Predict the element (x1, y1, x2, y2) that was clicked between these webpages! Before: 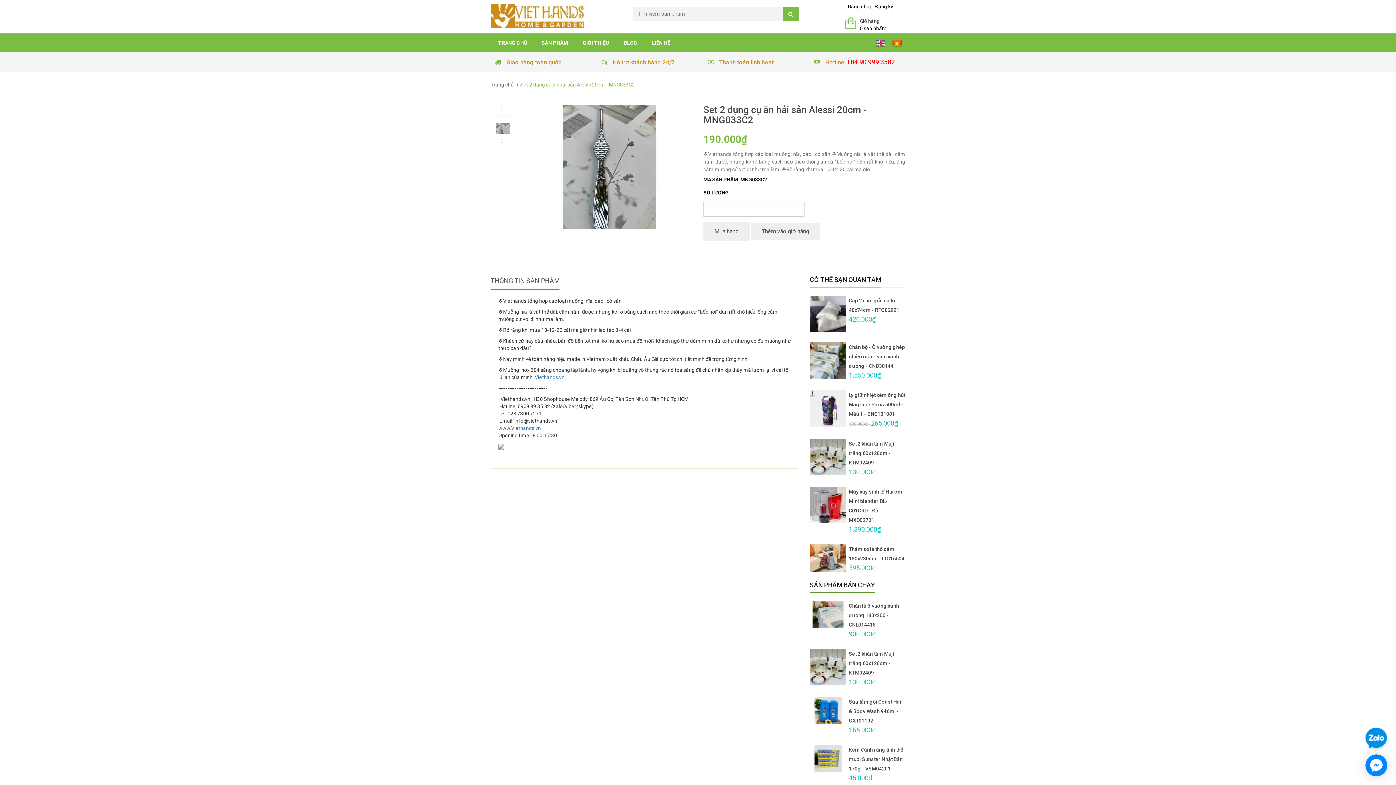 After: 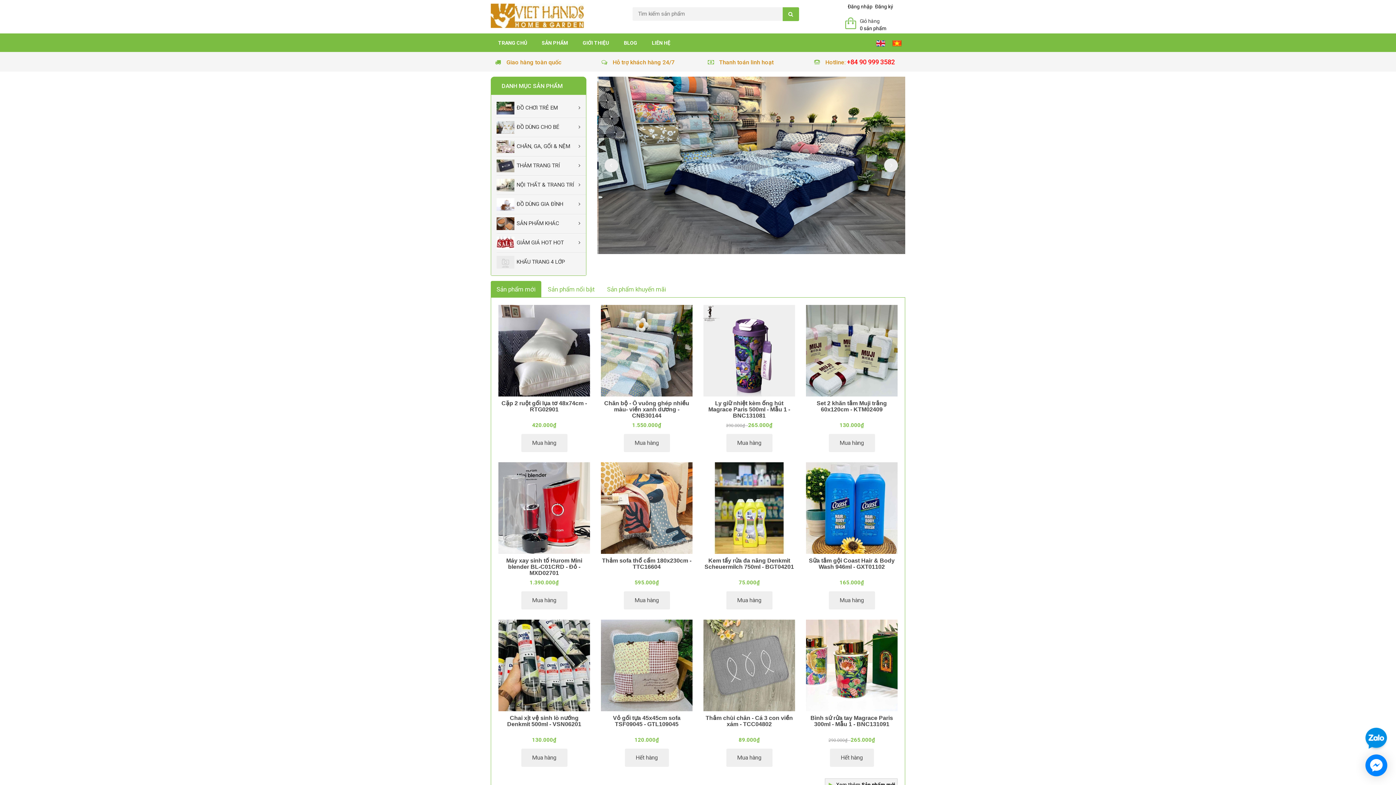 Action: bbox: (889, 33, 905, 52)